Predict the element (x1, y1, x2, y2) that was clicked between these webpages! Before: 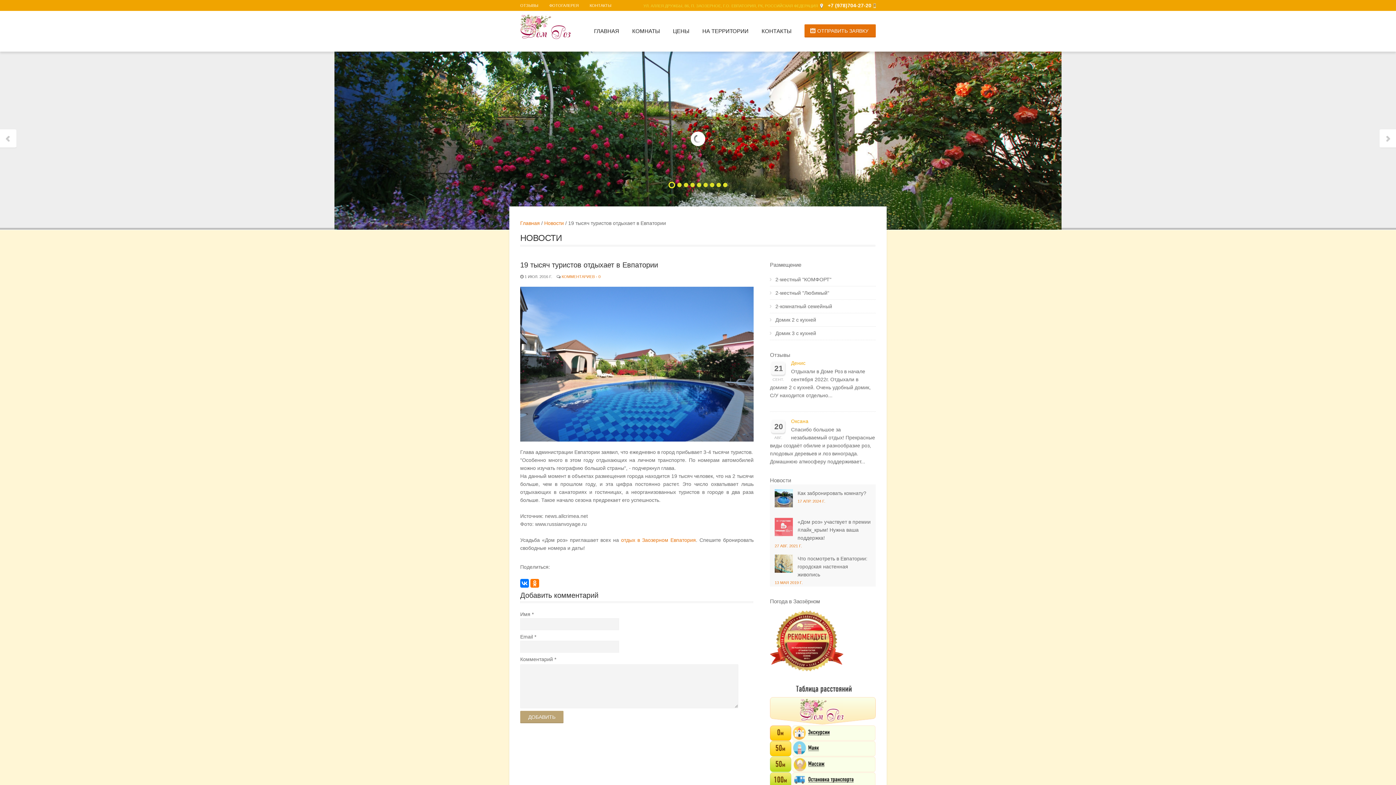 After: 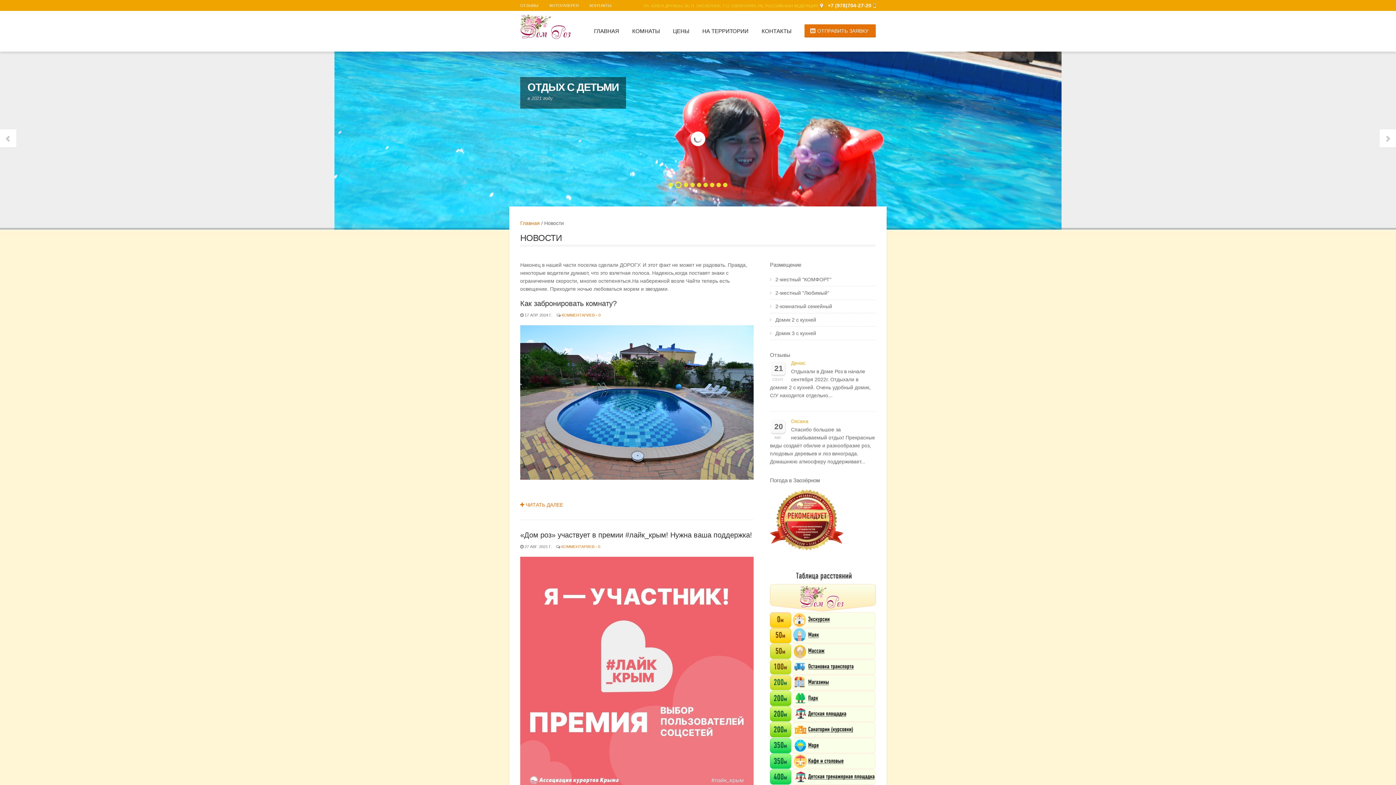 Action: bbox: (770, 477, 791, 485) label: Новости